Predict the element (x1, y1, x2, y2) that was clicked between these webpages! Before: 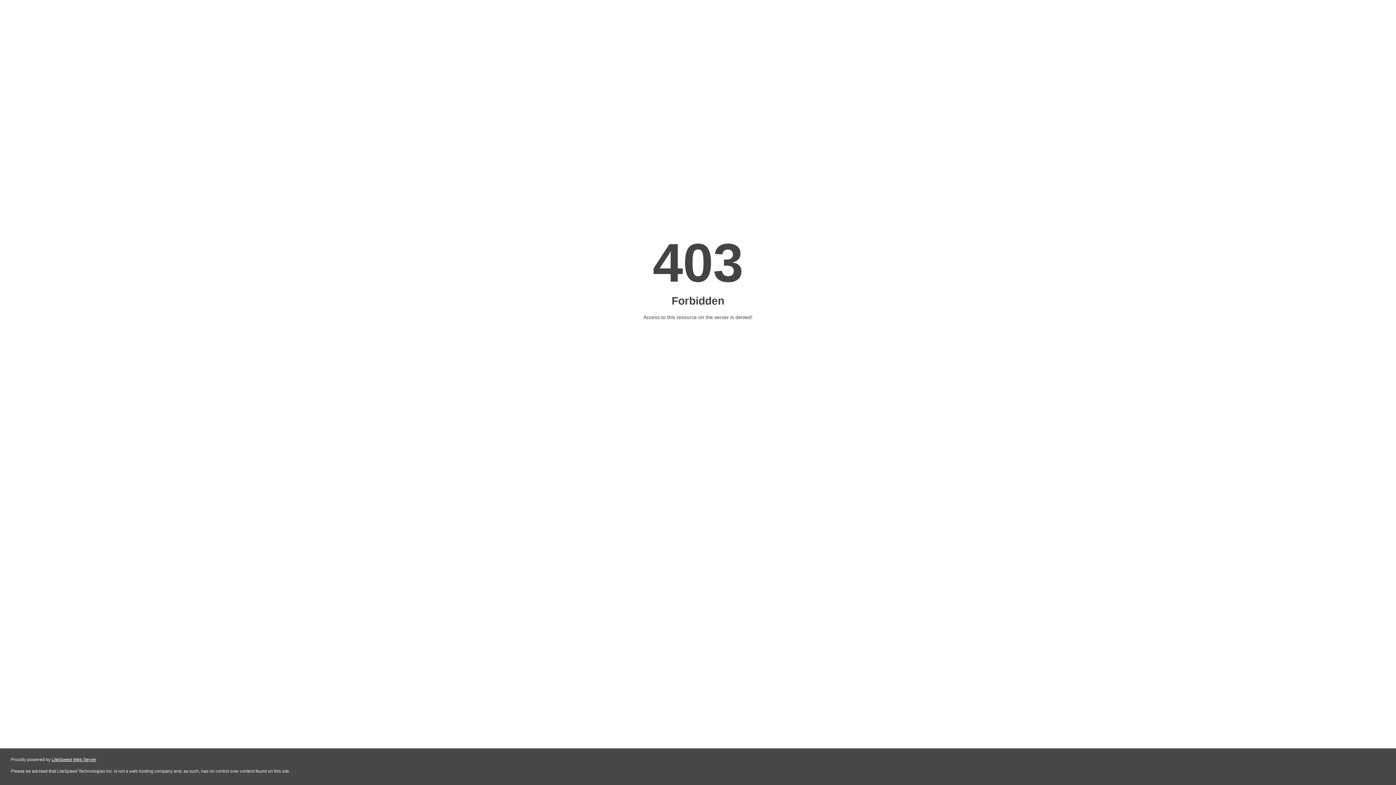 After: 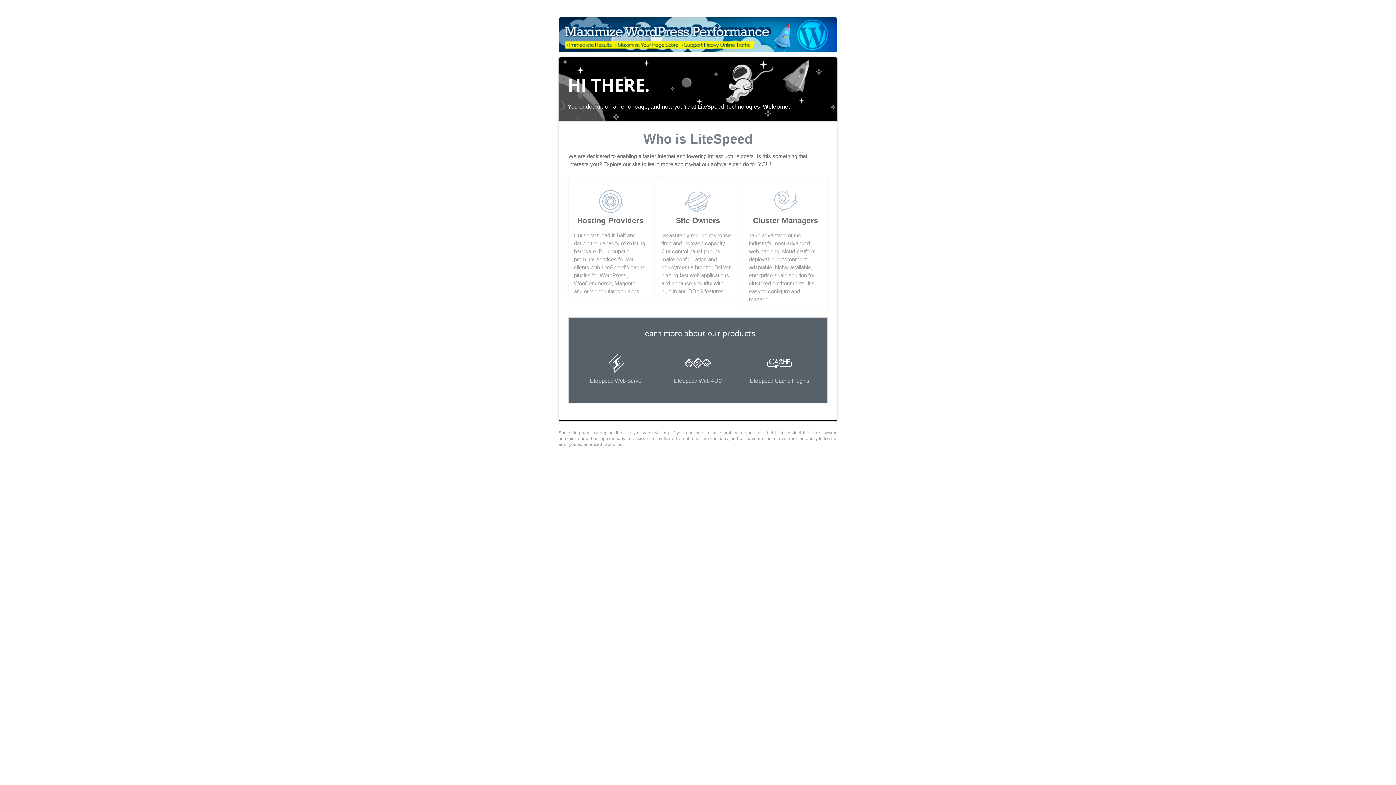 Action: label: LiteSpeed Web Server bbox: (51, 757, 96, 762)